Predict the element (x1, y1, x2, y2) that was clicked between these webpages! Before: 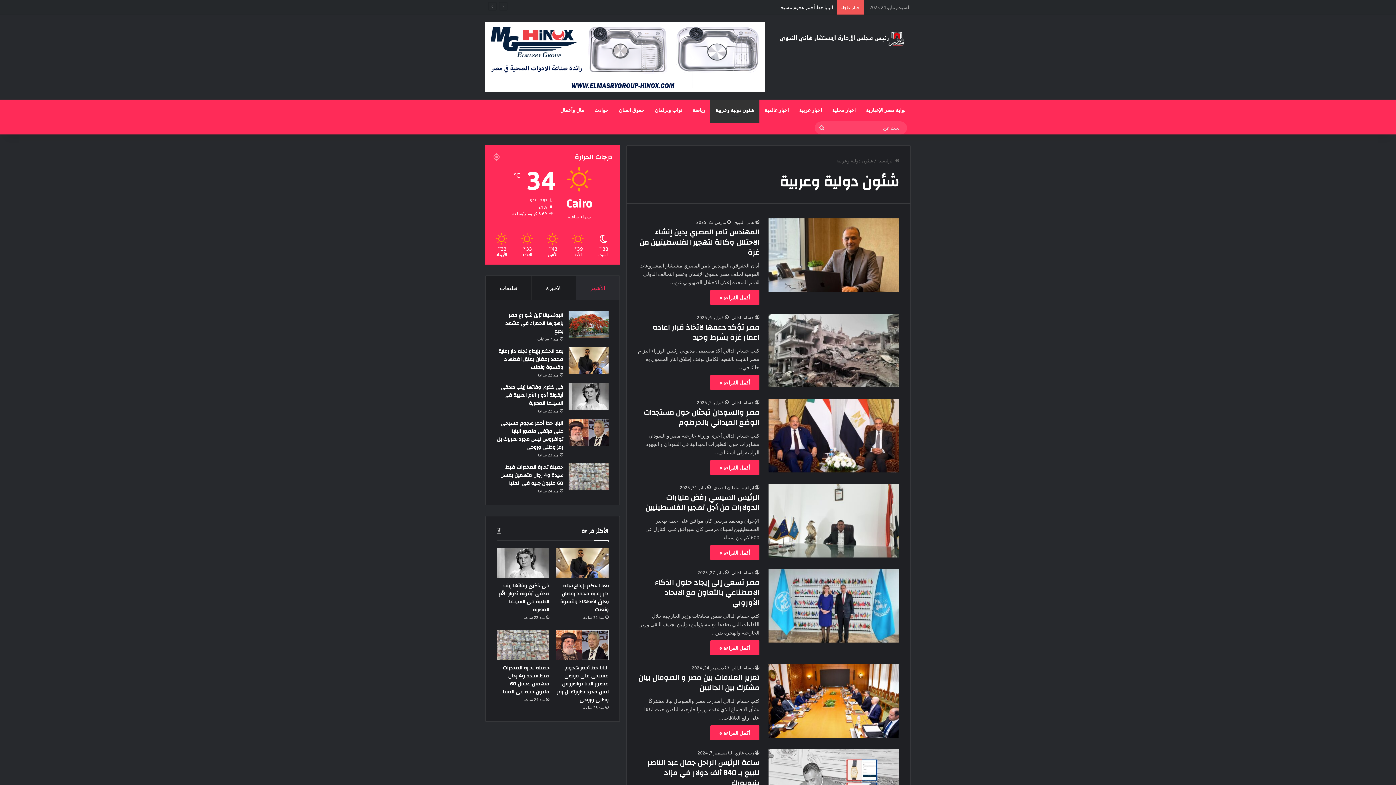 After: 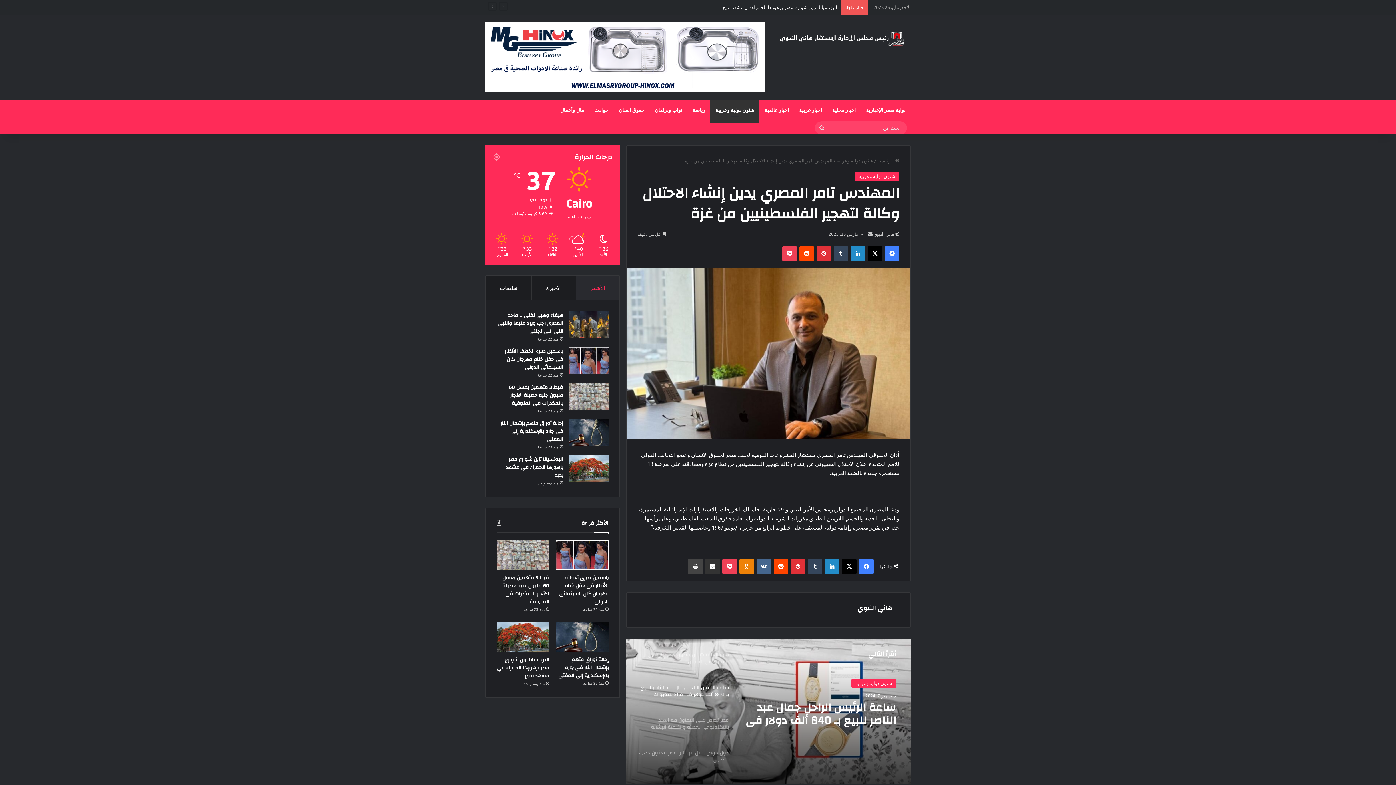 Action: label: أكمل القراءة » bbox: (710, 290, 759, 304)